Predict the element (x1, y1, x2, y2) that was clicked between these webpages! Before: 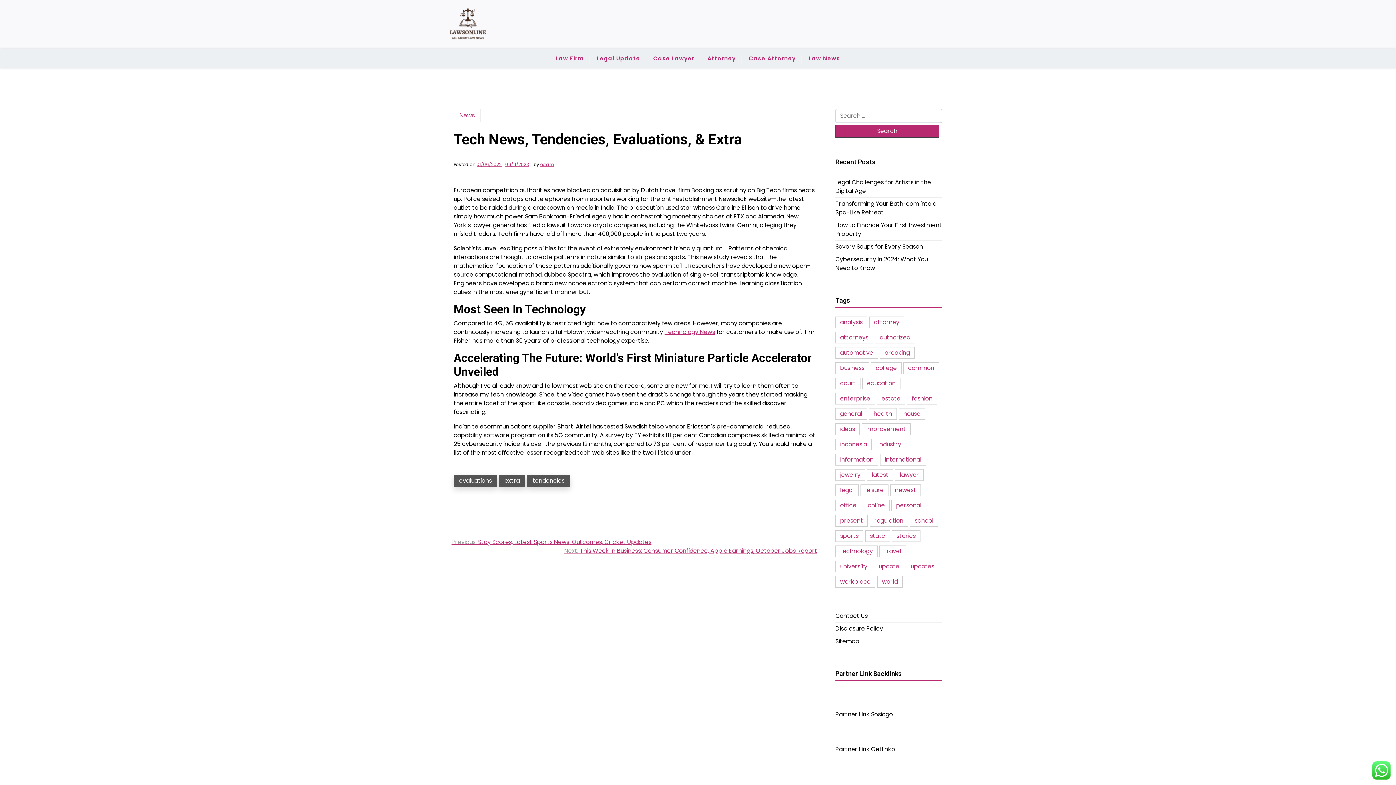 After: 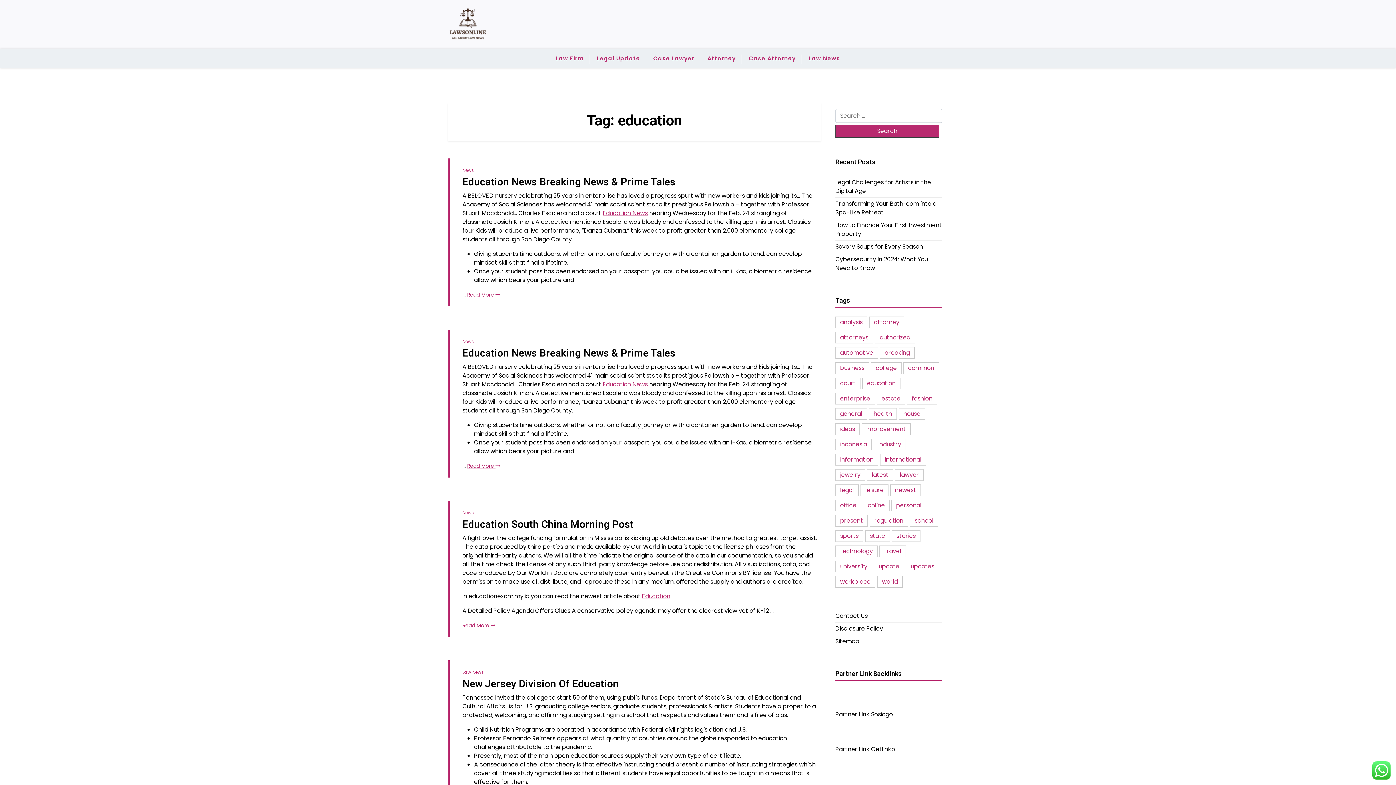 Action: label: education (17 items) bbox: (862, 377, 900, 389)